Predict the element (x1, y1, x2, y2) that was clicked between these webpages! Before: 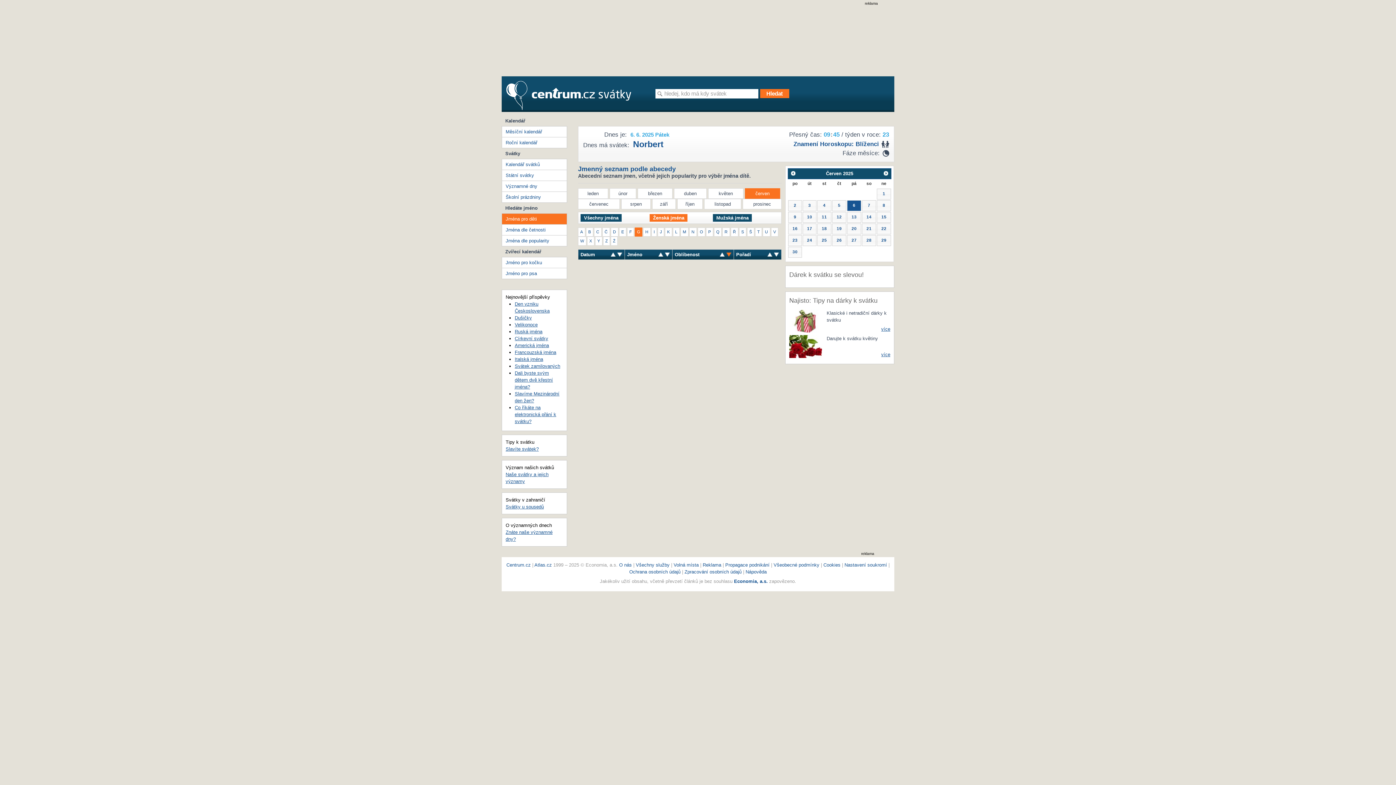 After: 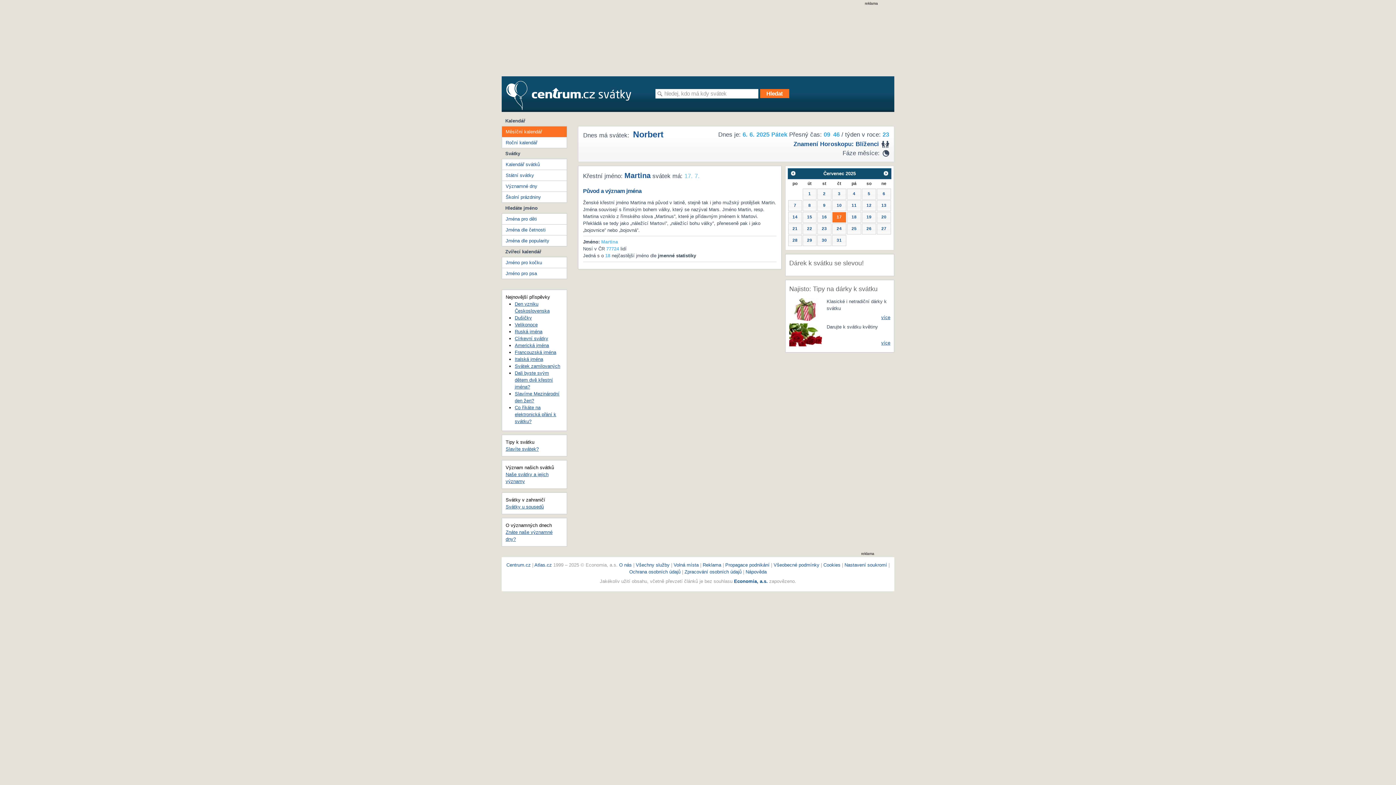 Action: bbox: (802, 223, 816, 234) label: 17